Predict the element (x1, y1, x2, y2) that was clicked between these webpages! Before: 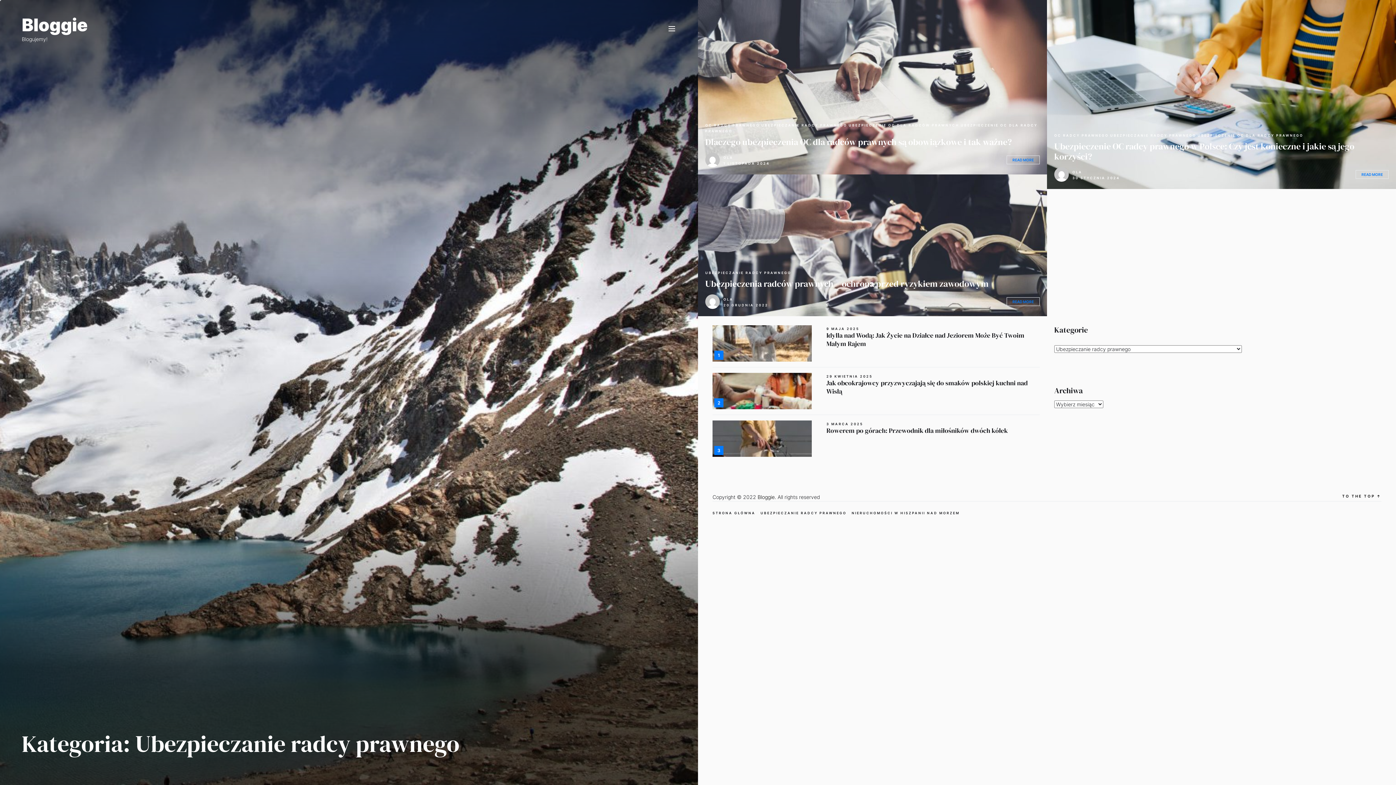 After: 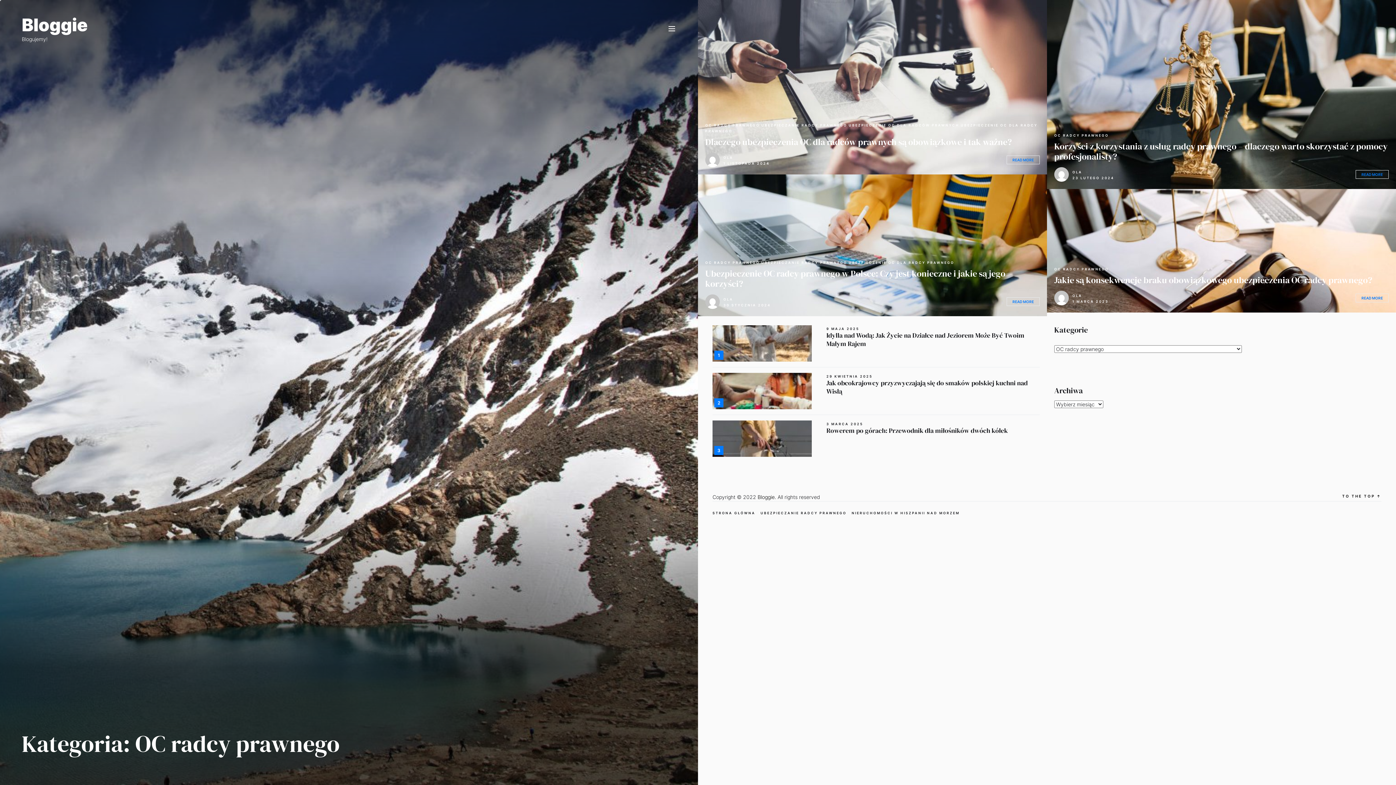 Action: bbox: (705, 123, 759, 127) label: OC RADCY PRAWNEGO